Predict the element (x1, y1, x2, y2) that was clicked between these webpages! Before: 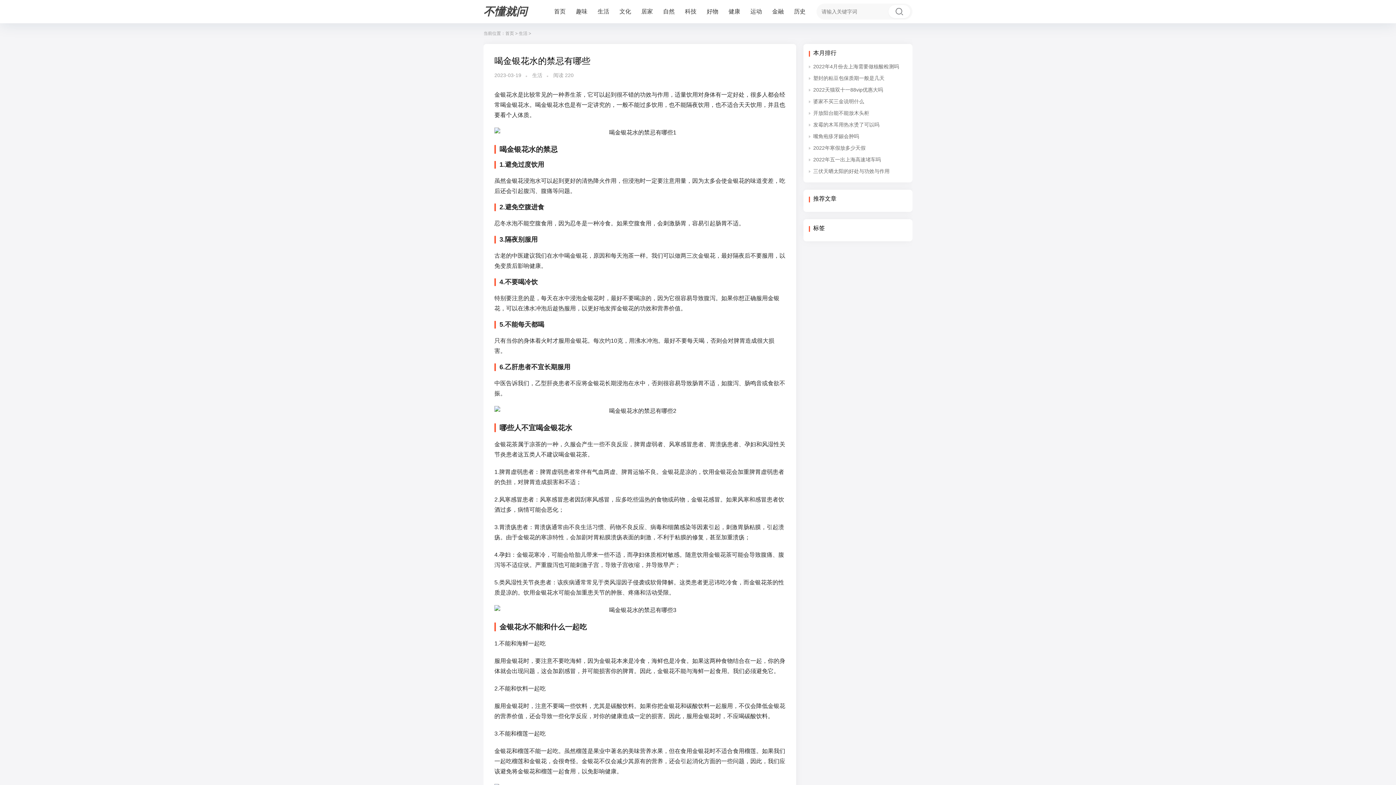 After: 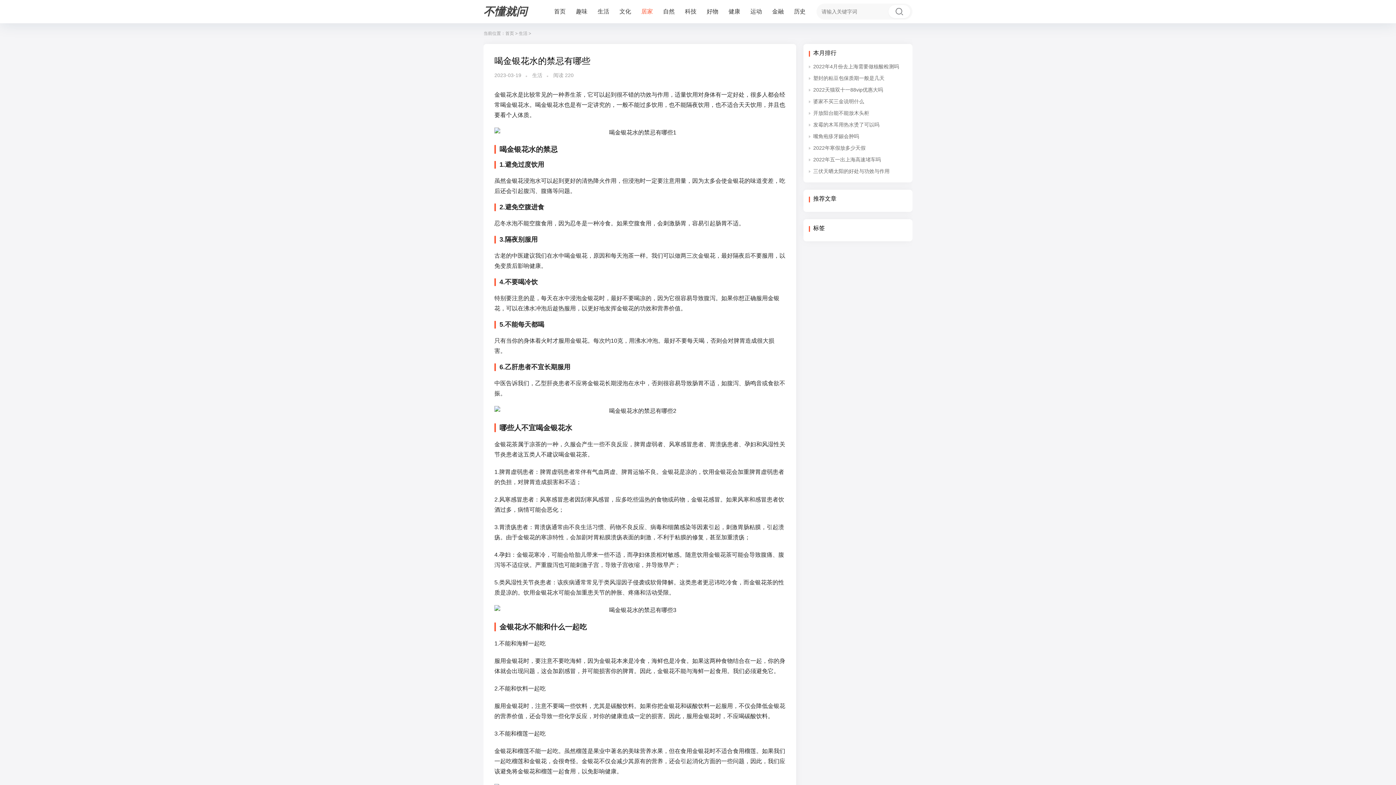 Action: bbox: (636, 8, 658, 14) label: 居家